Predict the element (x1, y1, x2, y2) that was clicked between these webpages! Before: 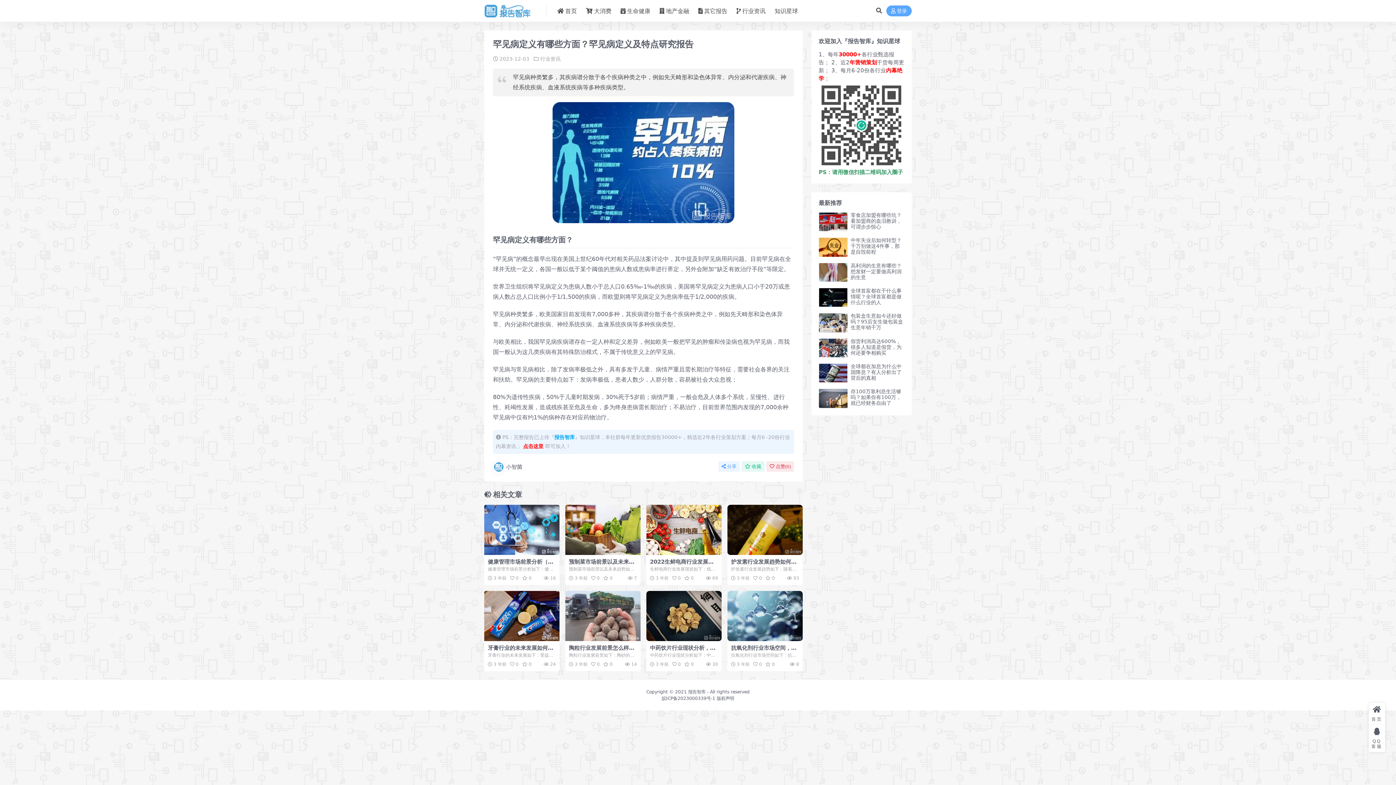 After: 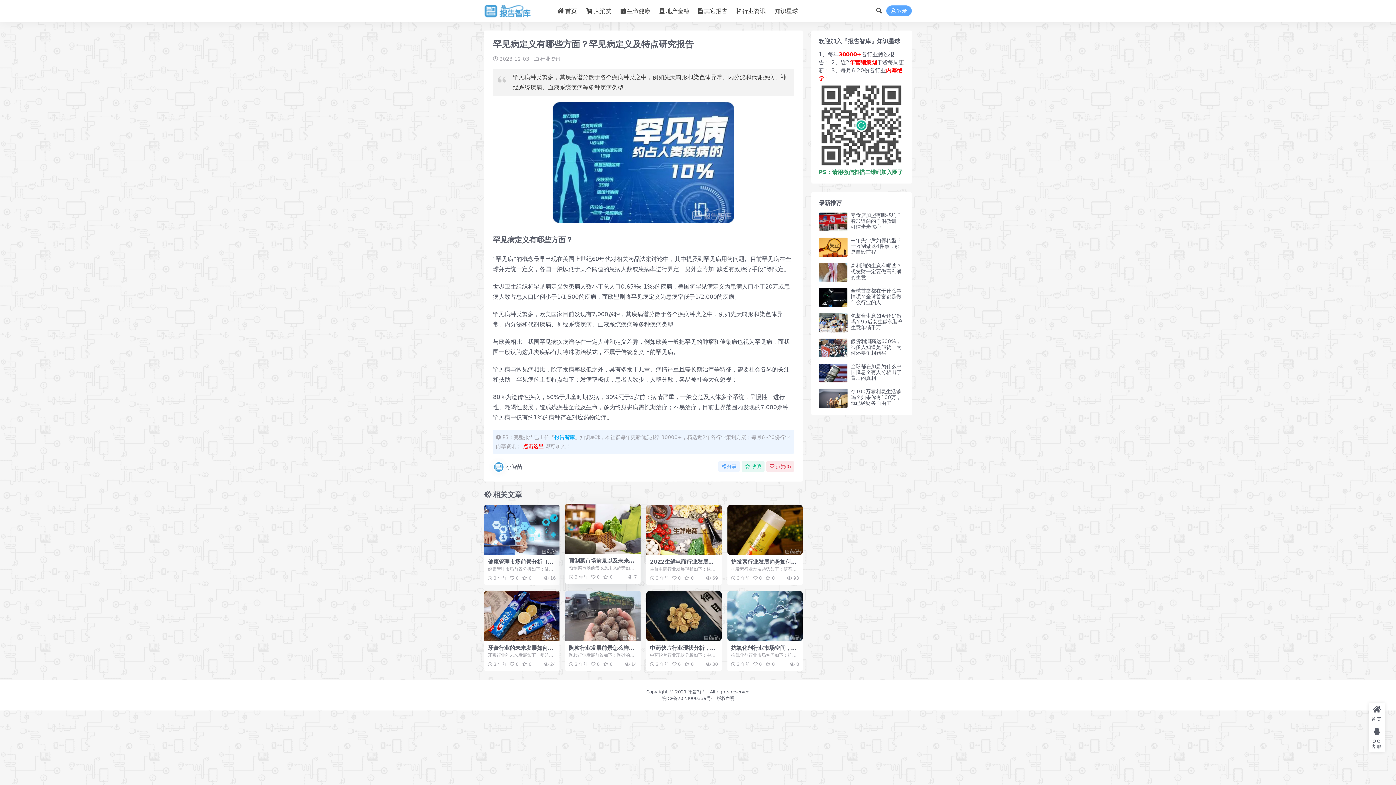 Action: bbox: (565, 505, 640, 555)